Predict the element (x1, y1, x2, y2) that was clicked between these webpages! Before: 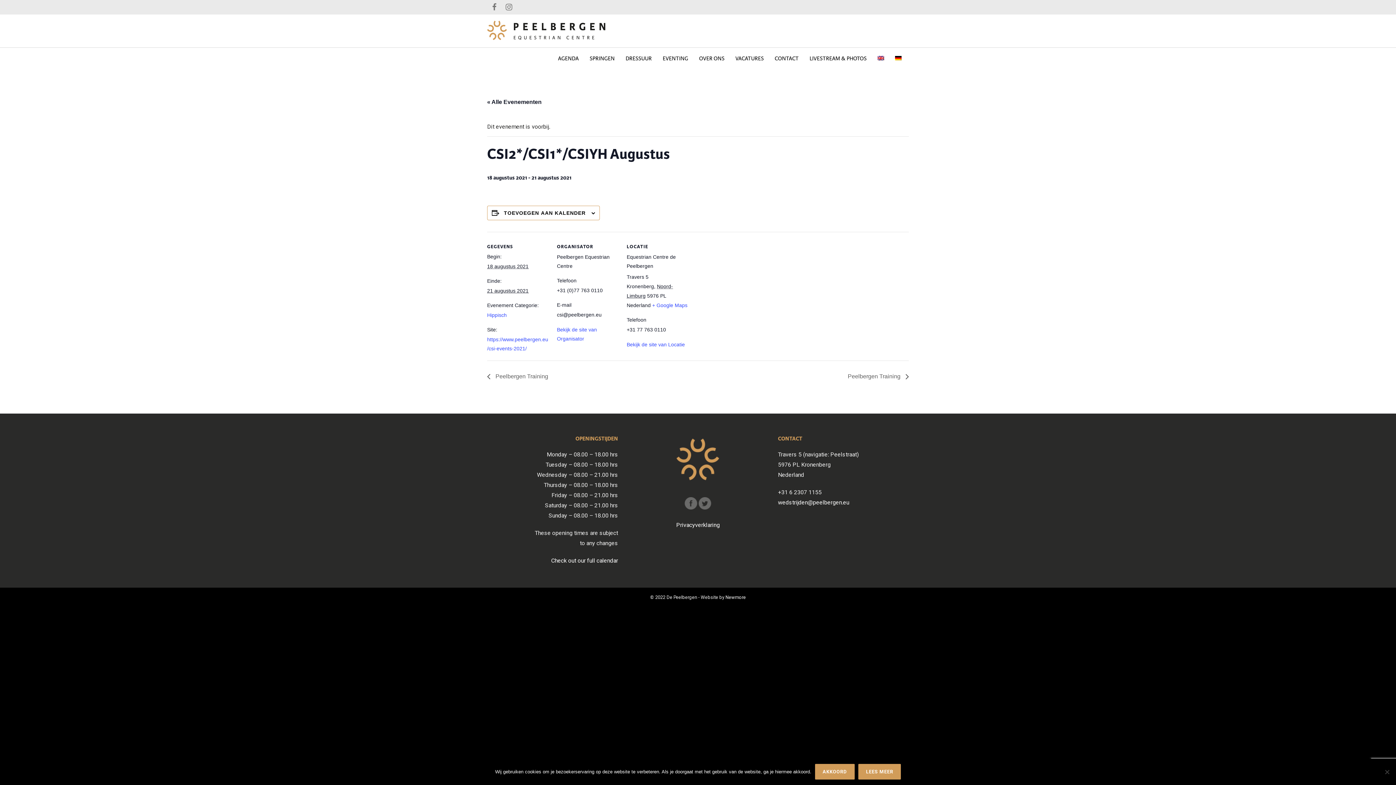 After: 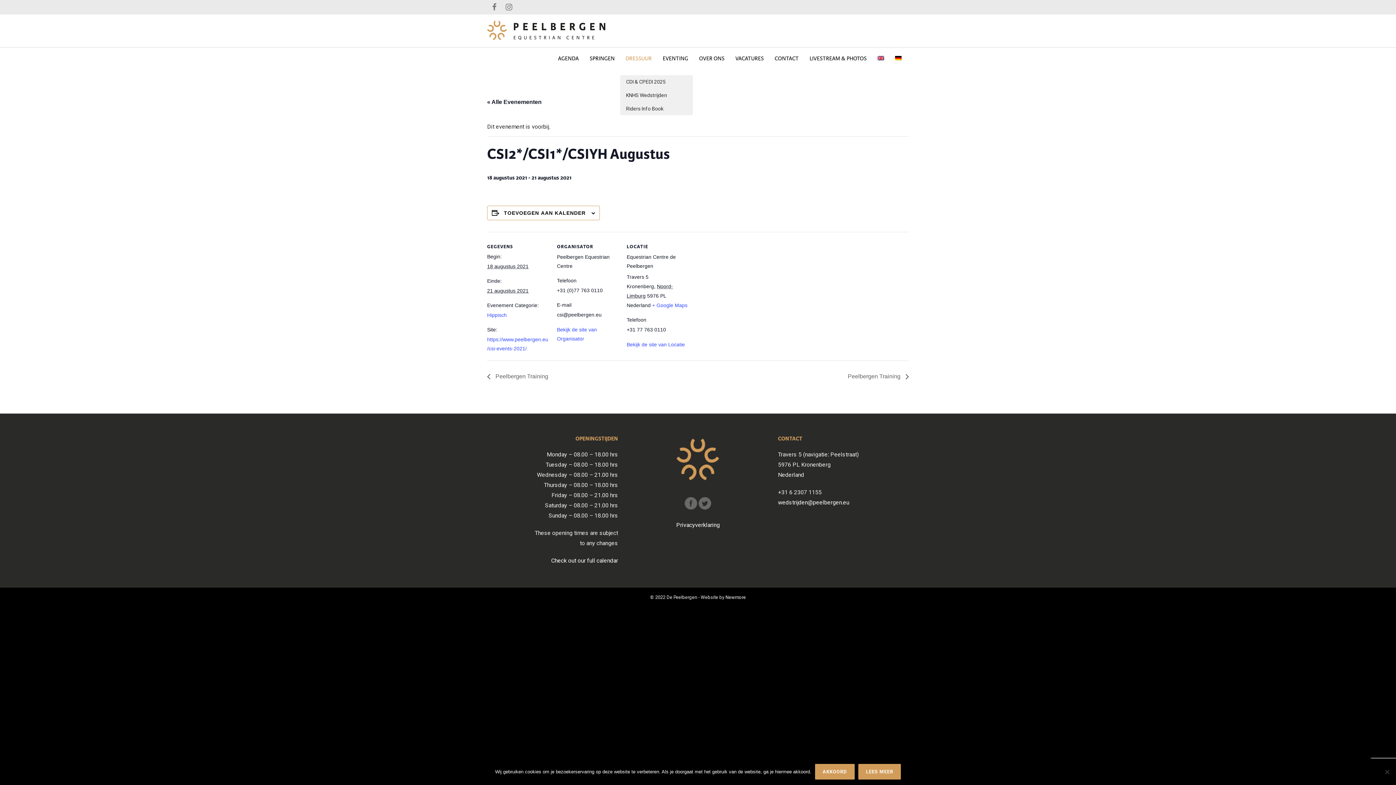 Action: bbox: (620, 55, 657, 61) label: DRESSUUR